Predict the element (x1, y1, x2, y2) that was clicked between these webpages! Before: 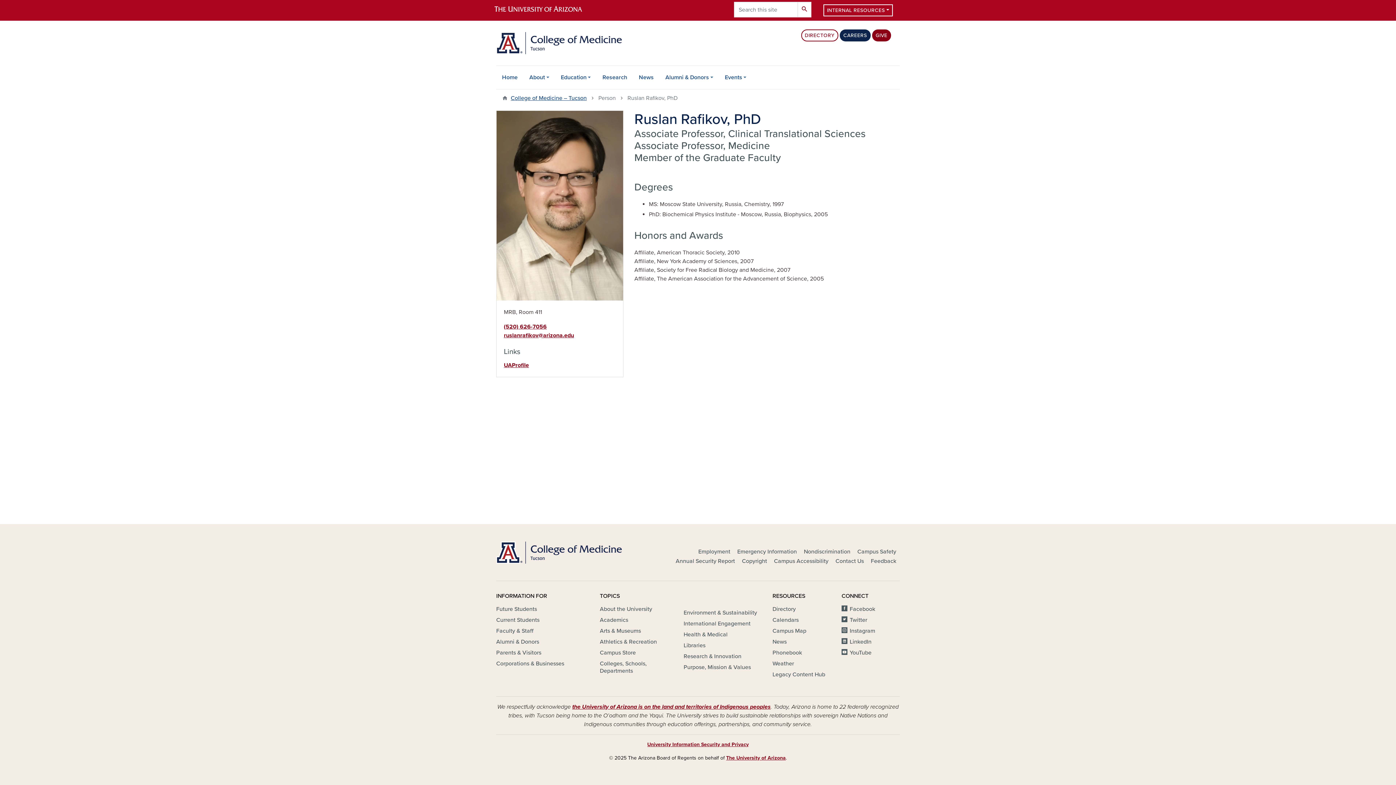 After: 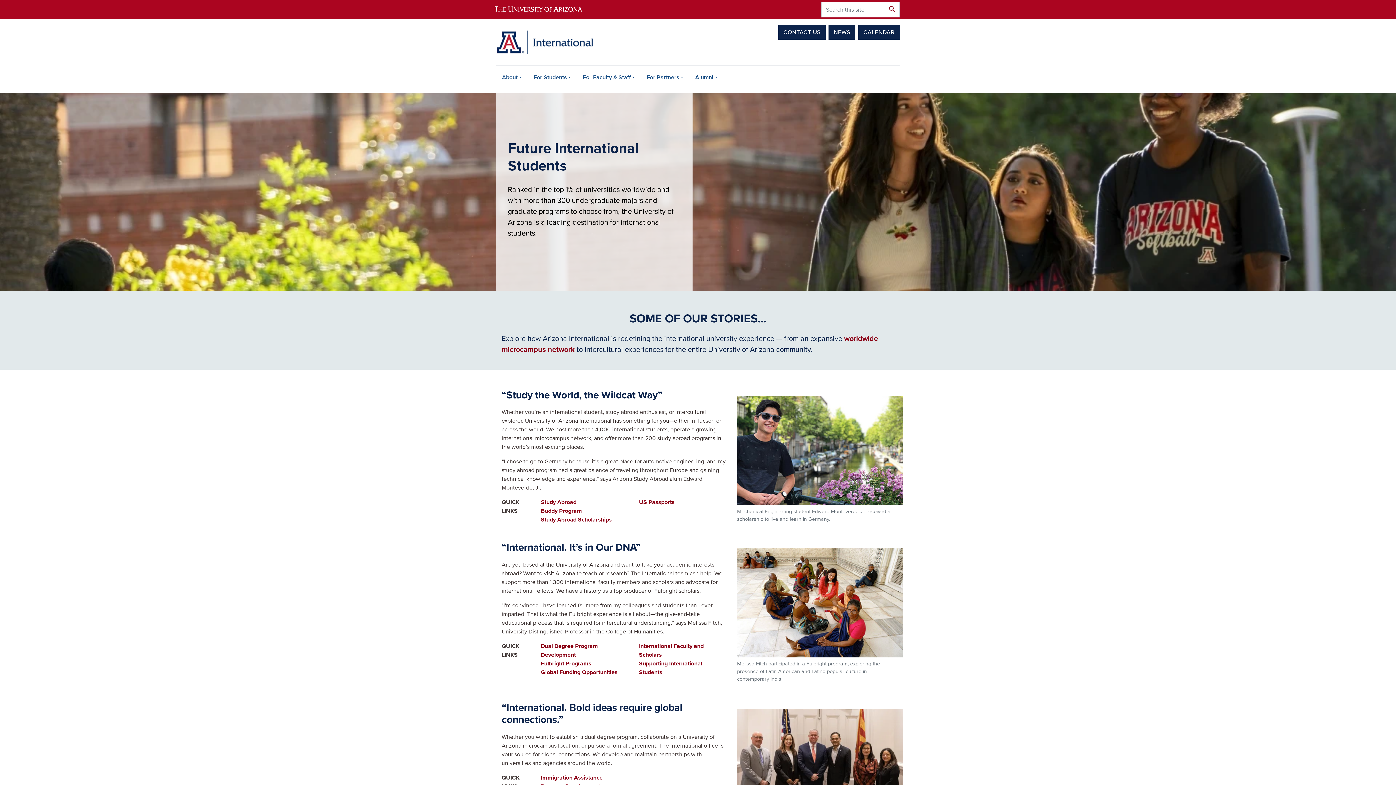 Action: label: International Engagement bbox: (683, 620, 750, 628)